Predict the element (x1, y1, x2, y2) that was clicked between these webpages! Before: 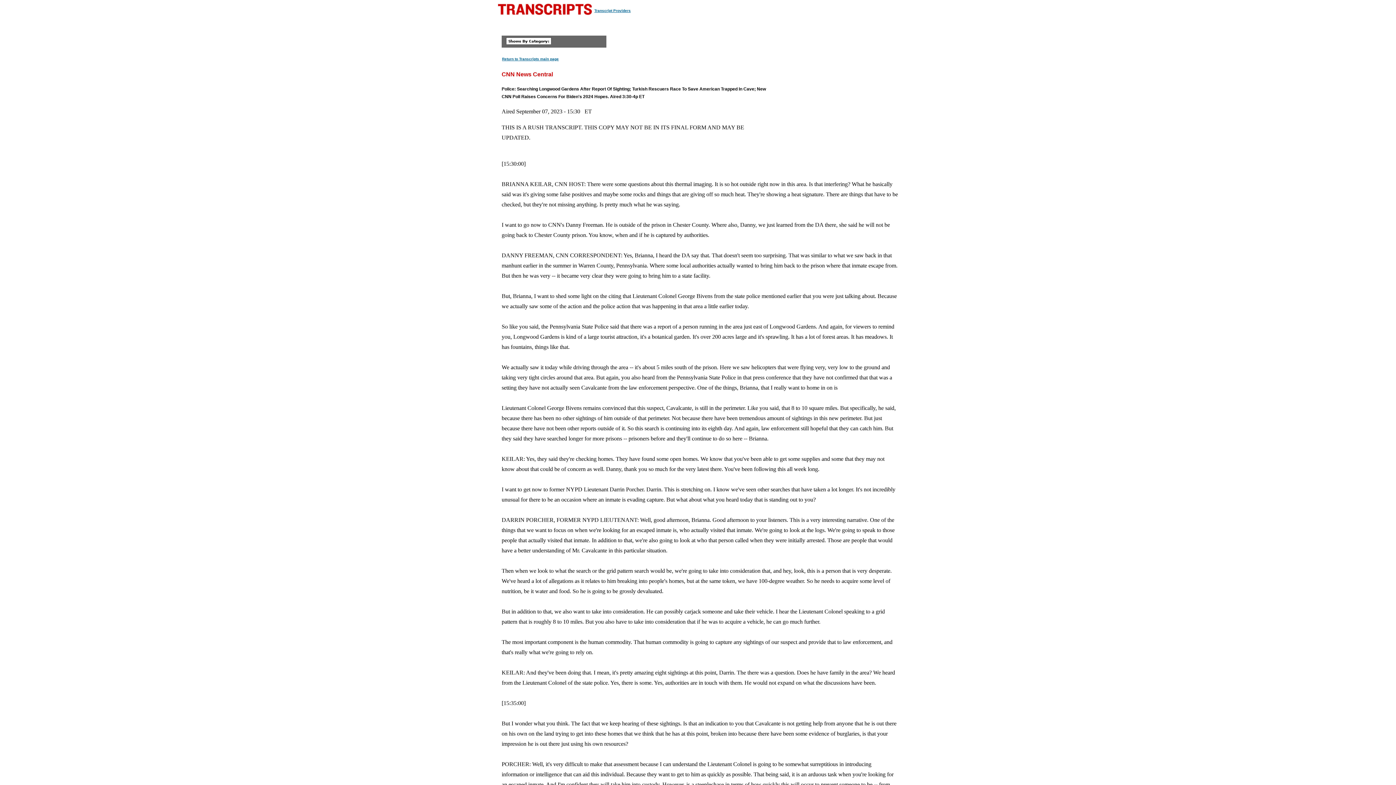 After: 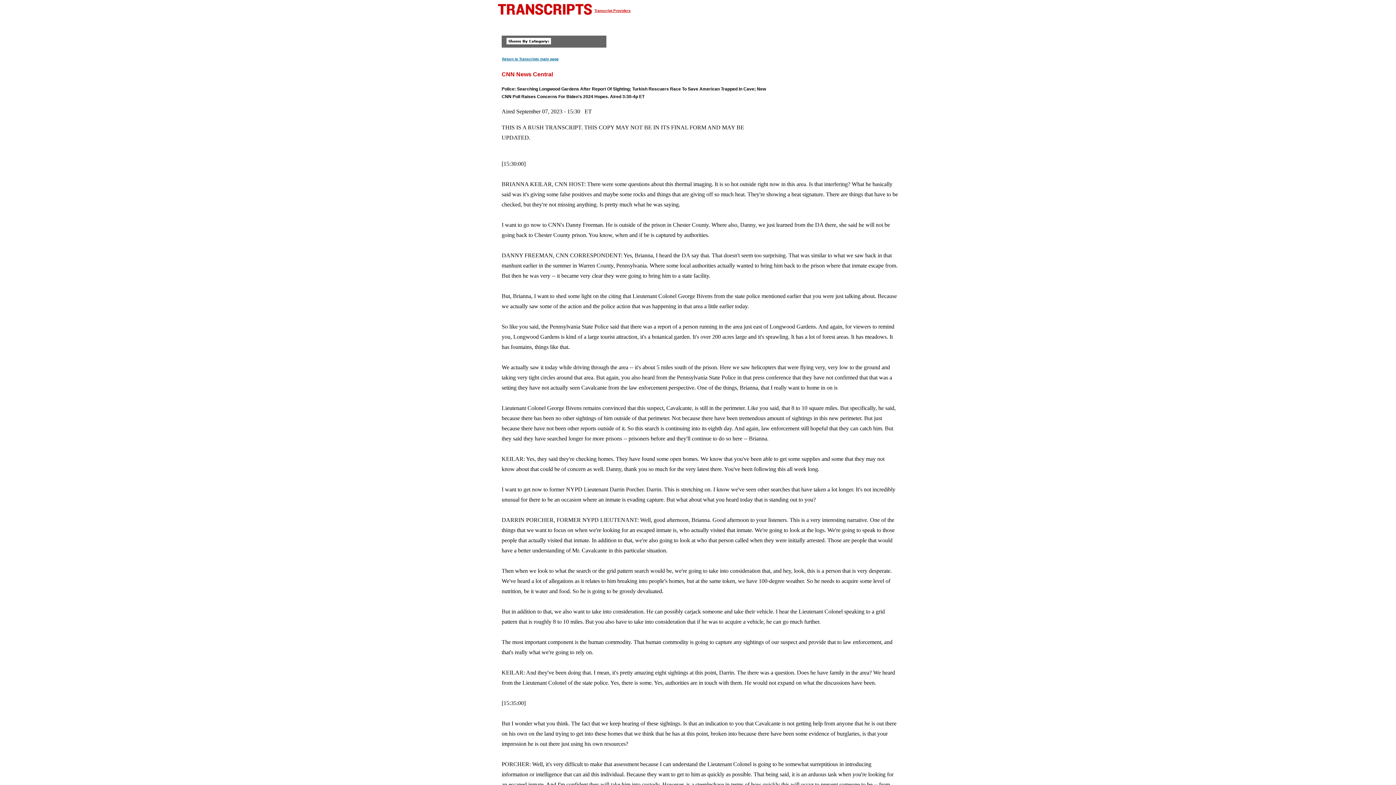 Action: bbox: (594, 8, 630, 12) label: Transcript Providers